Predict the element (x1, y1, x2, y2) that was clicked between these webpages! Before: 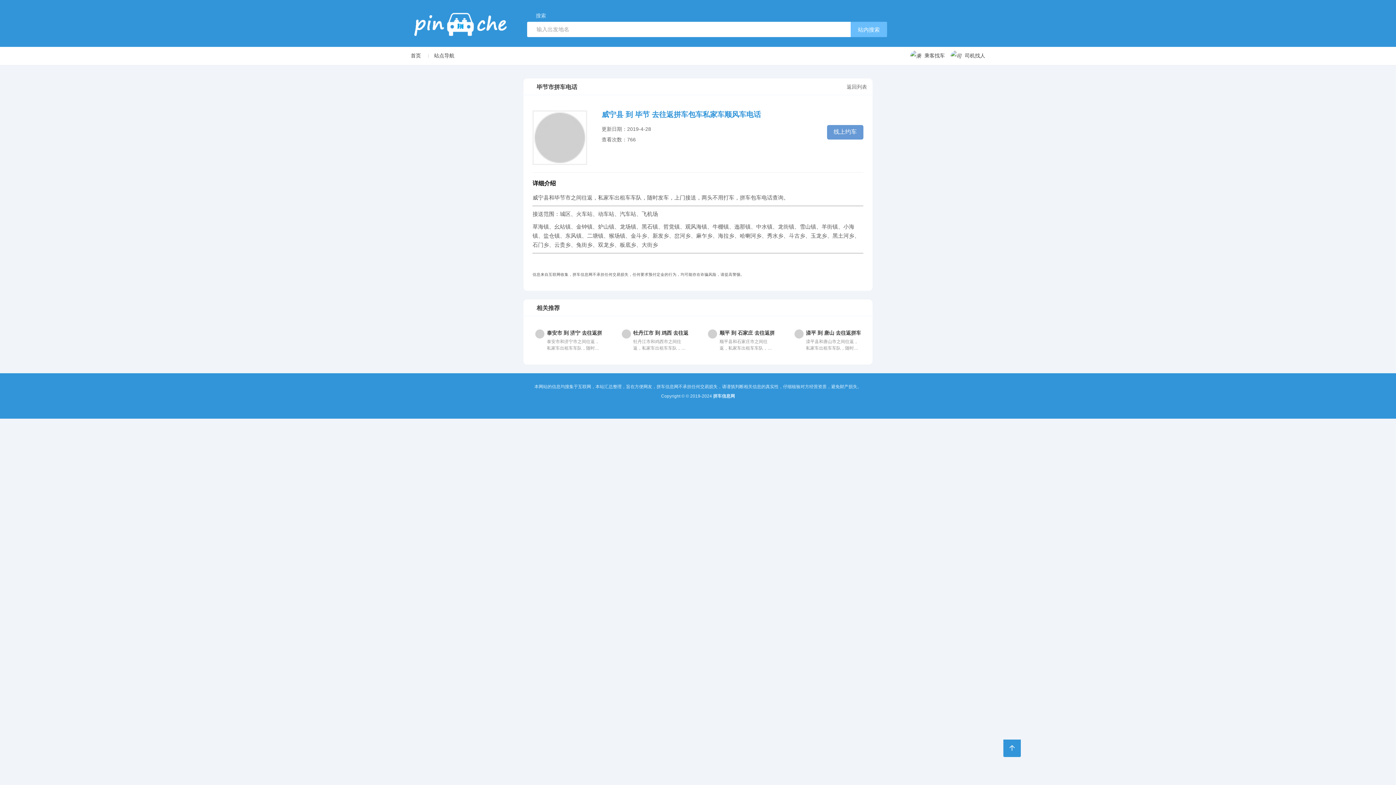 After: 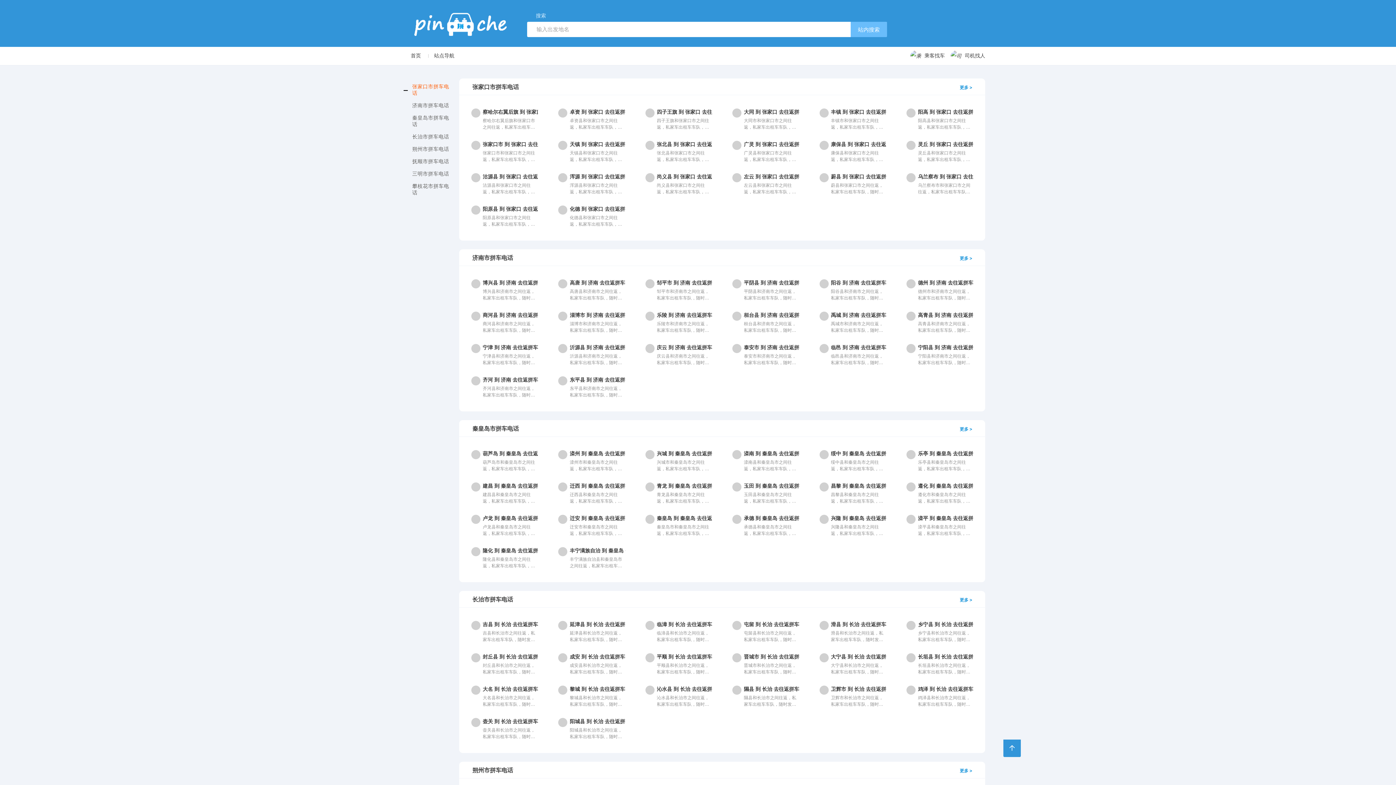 Action: label: 拼车信息网 bbox: (713, 393, 735, 398)